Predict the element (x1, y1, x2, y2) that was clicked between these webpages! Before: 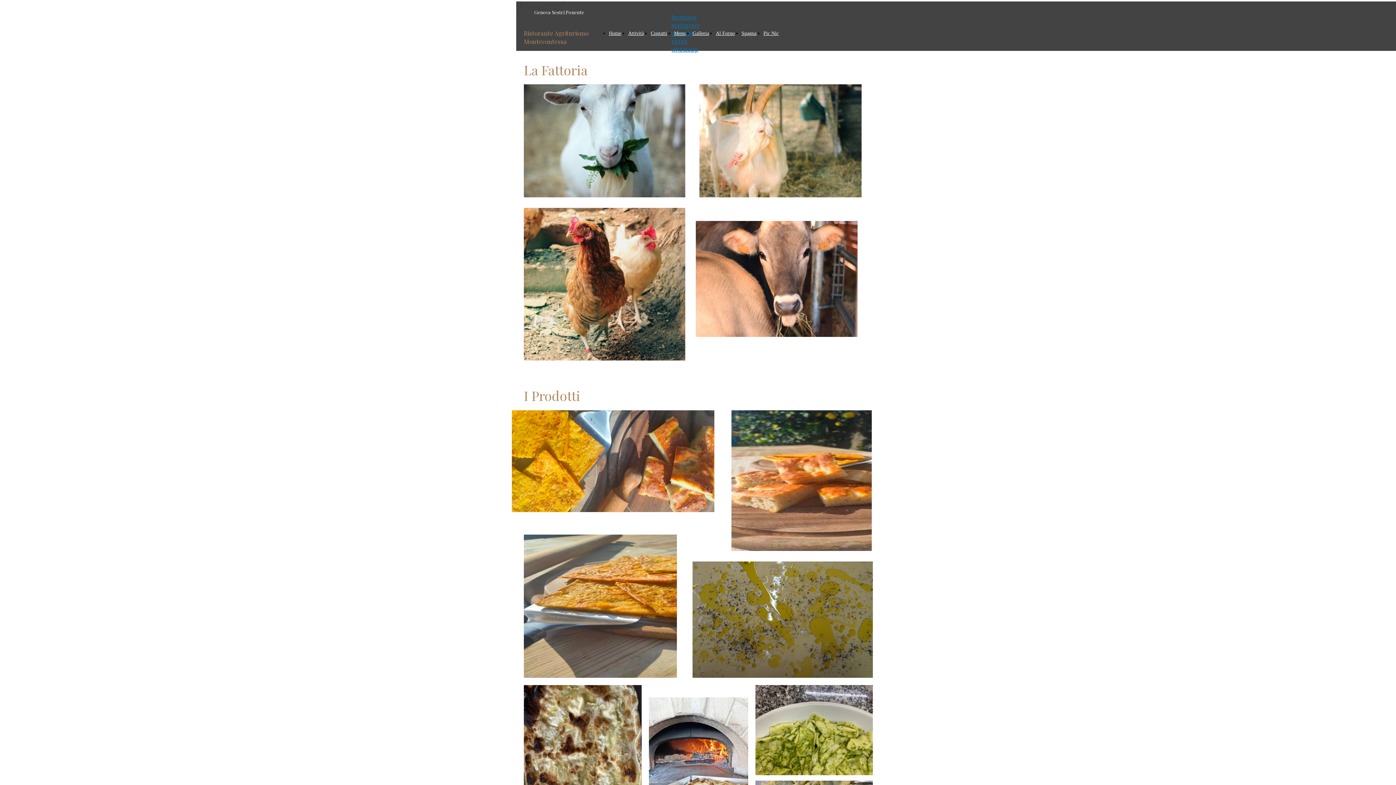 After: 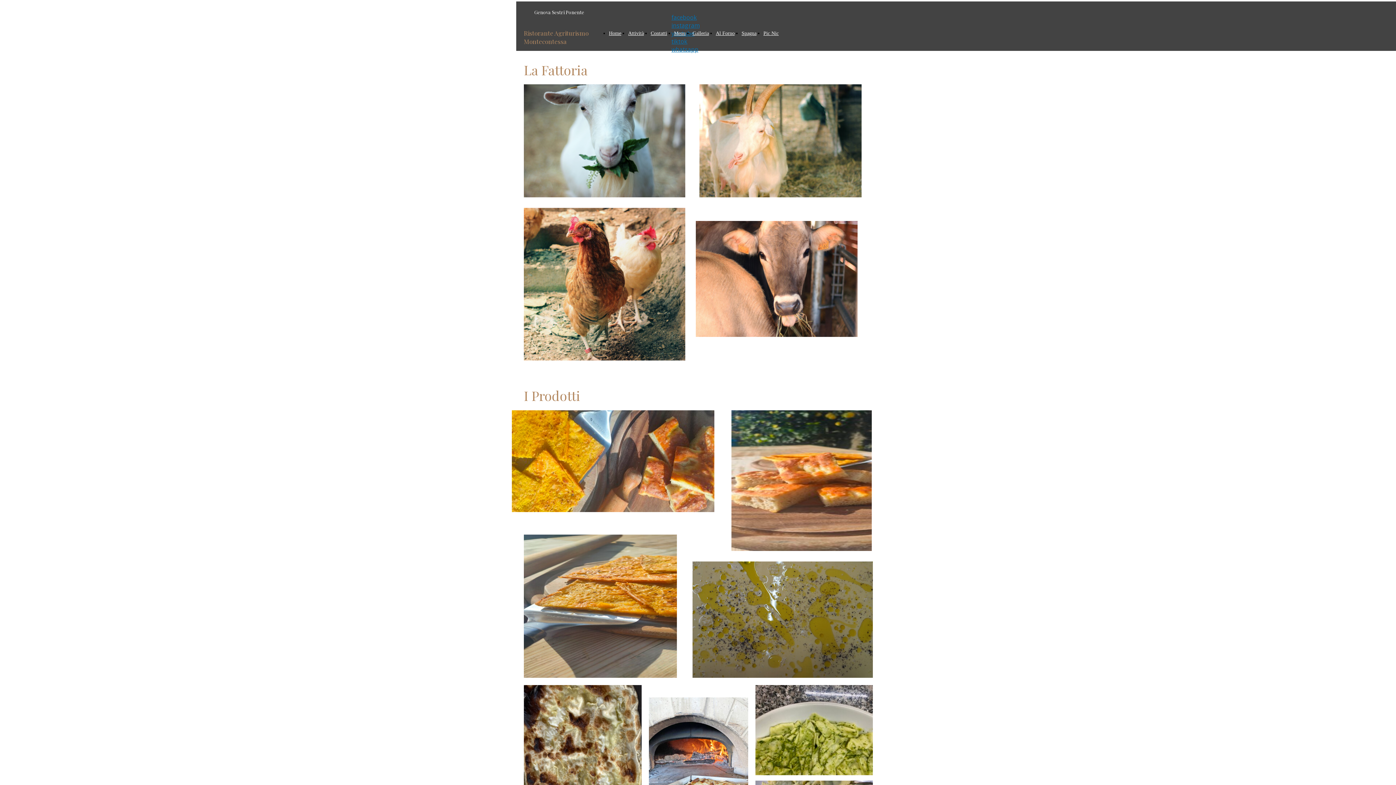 Action: label: Galleria bbox: (692, 30, 709, 36)